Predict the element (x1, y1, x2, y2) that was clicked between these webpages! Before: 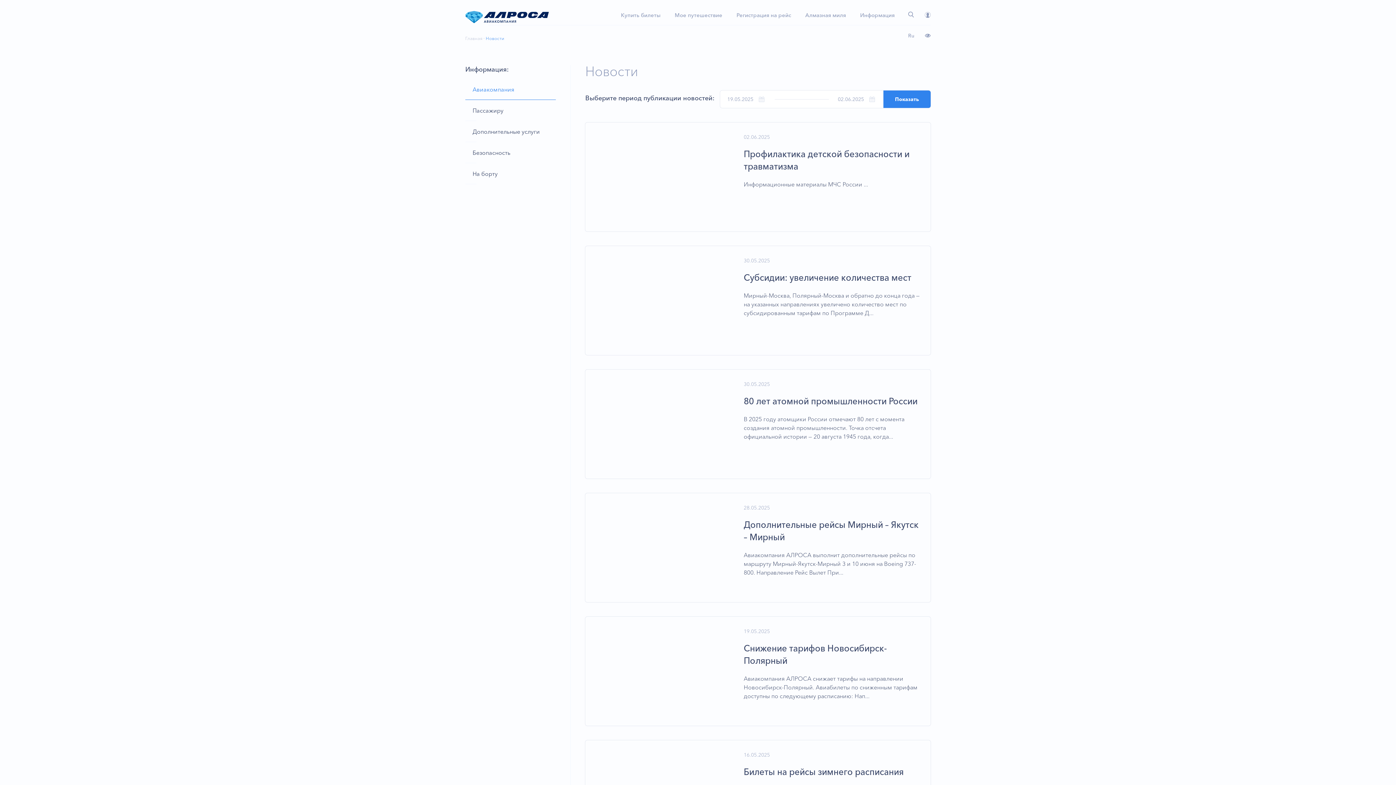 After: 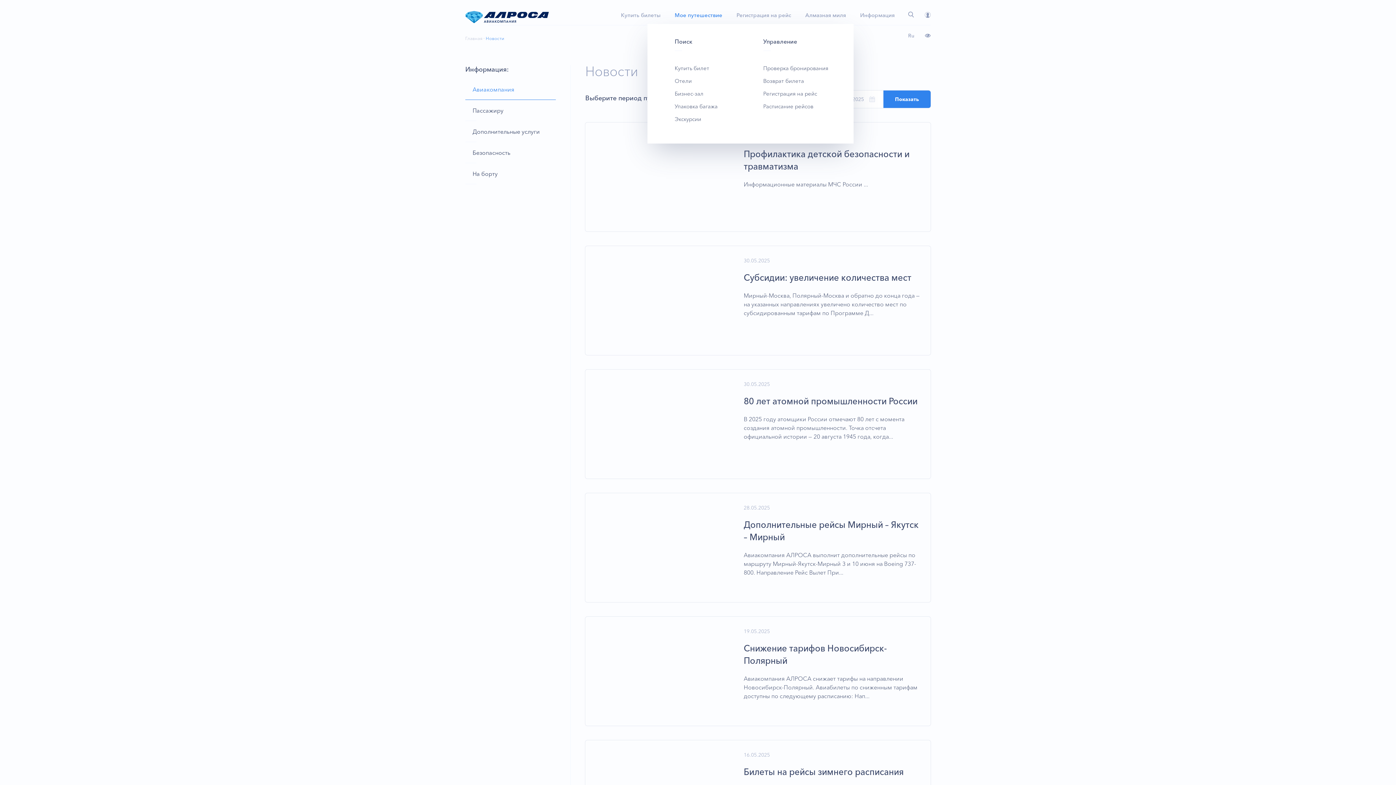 Action: bbox: (674, 11, 722, 18) label: Мое путешествие